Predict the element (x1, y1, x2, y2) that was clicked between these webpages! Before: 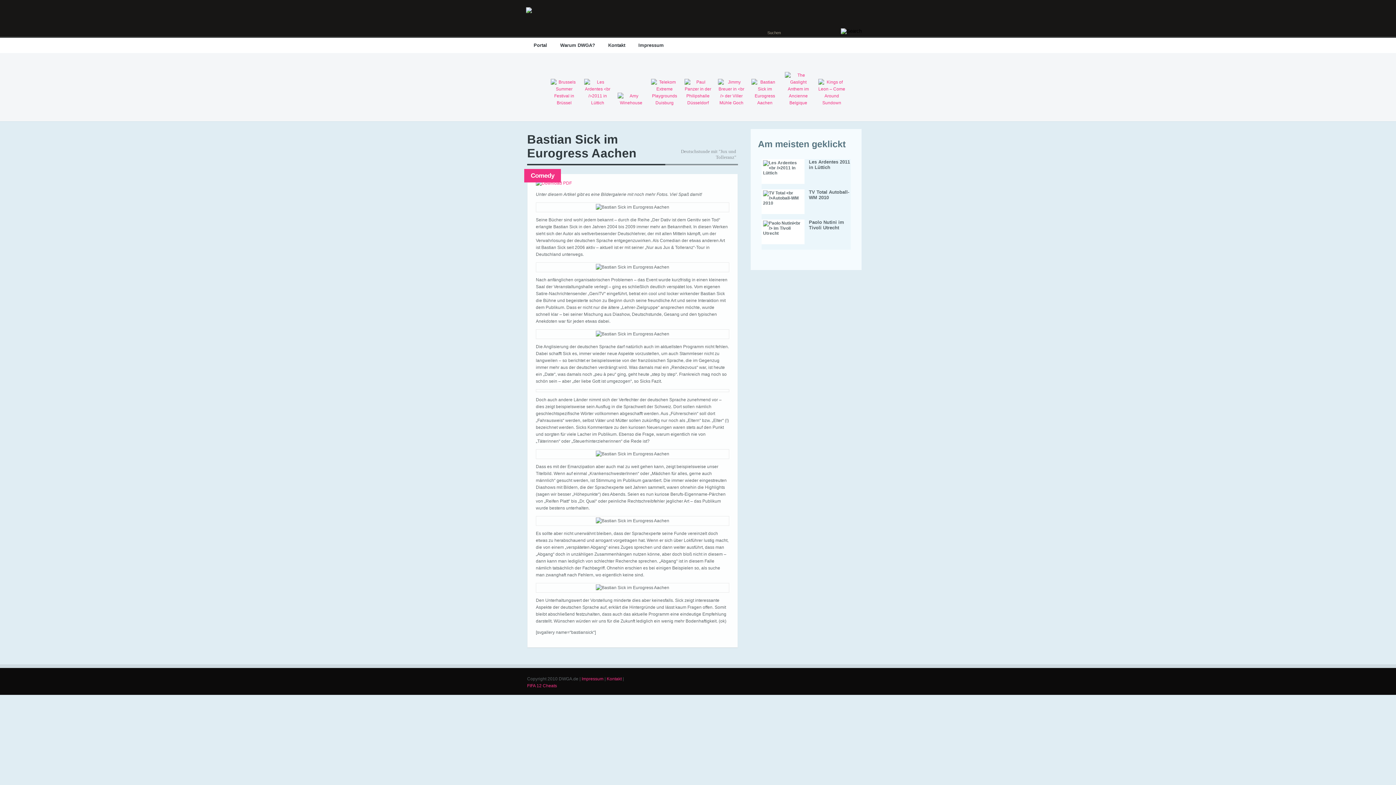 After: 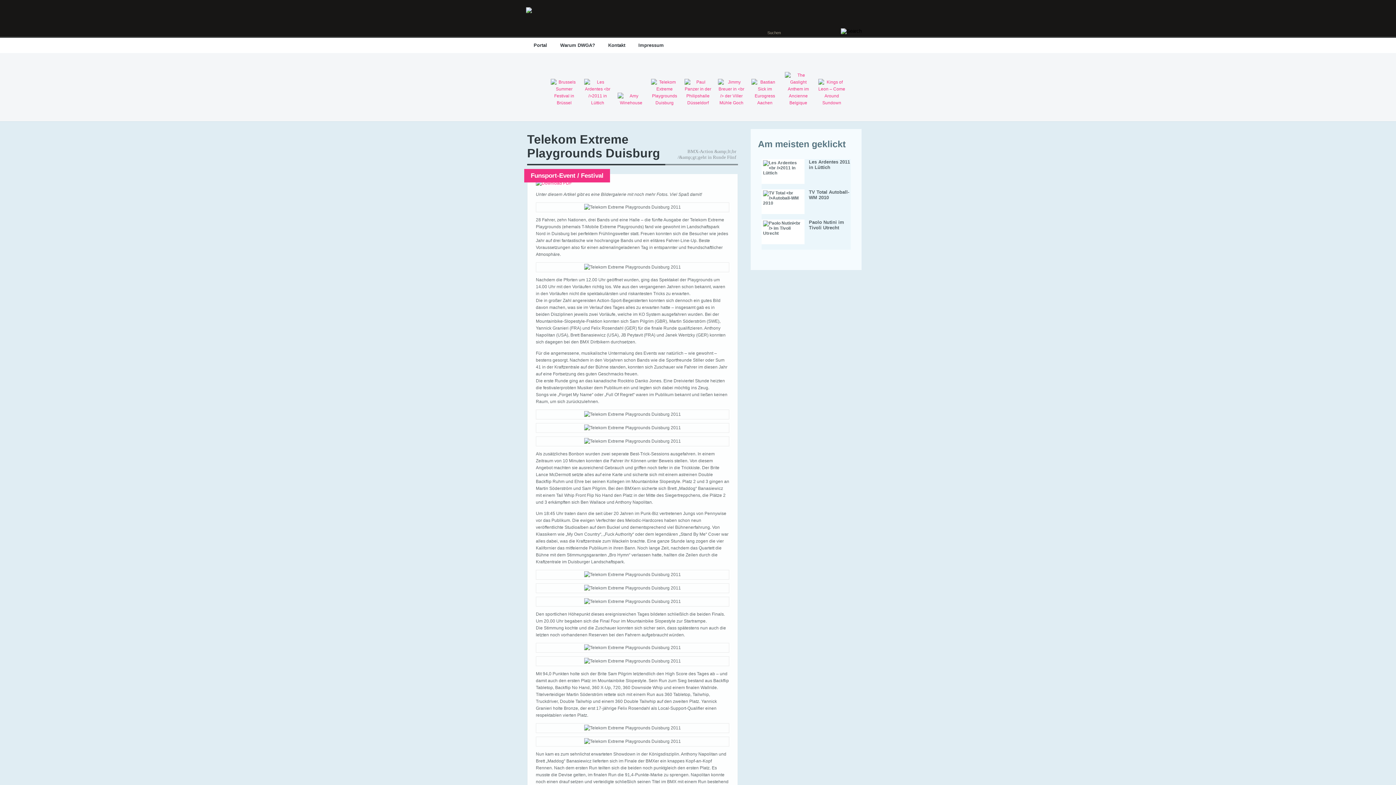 Action: bbox: (651, 78, 678, 100)